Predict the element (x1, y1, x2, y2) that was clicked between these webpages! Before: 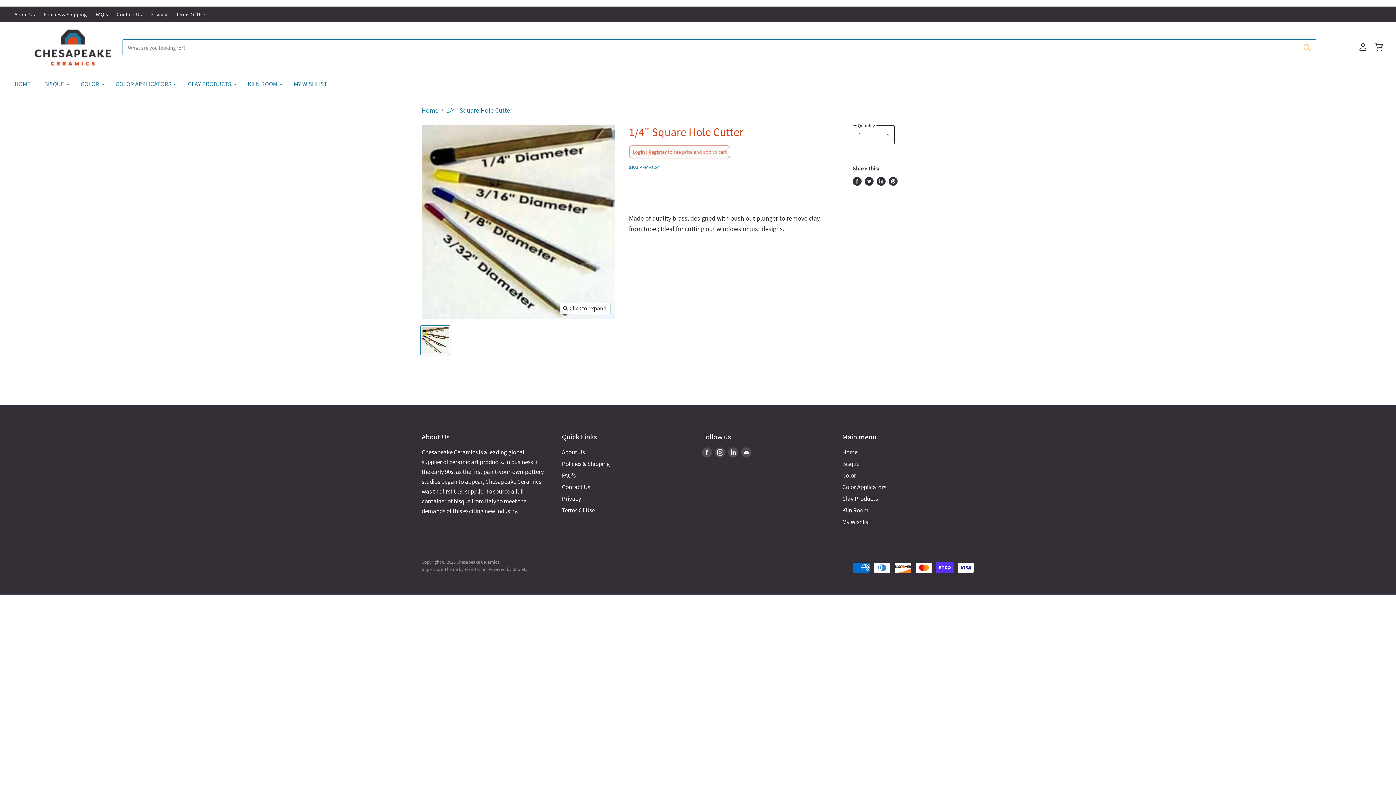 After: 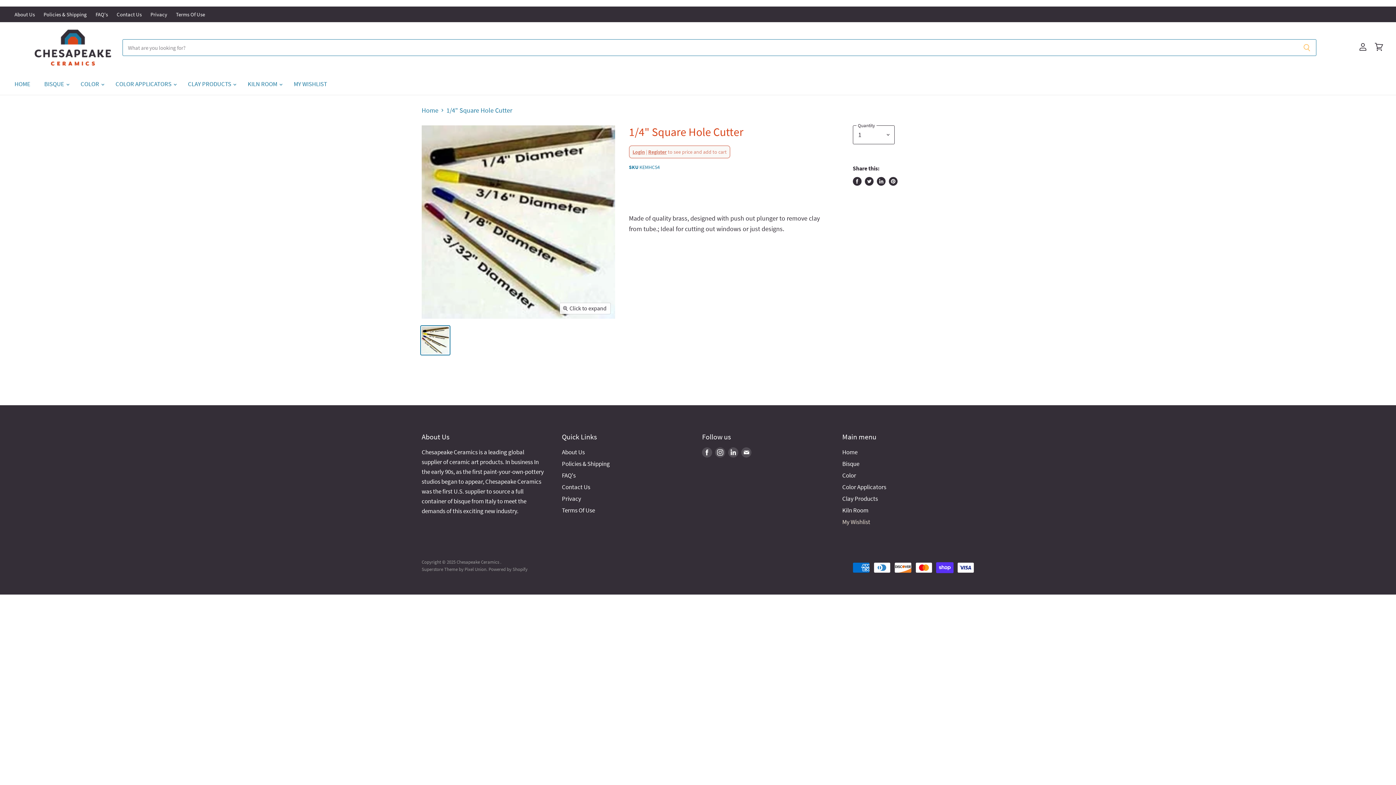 Action: bbox: (842, 518, 870, 526) label: My Wishlist